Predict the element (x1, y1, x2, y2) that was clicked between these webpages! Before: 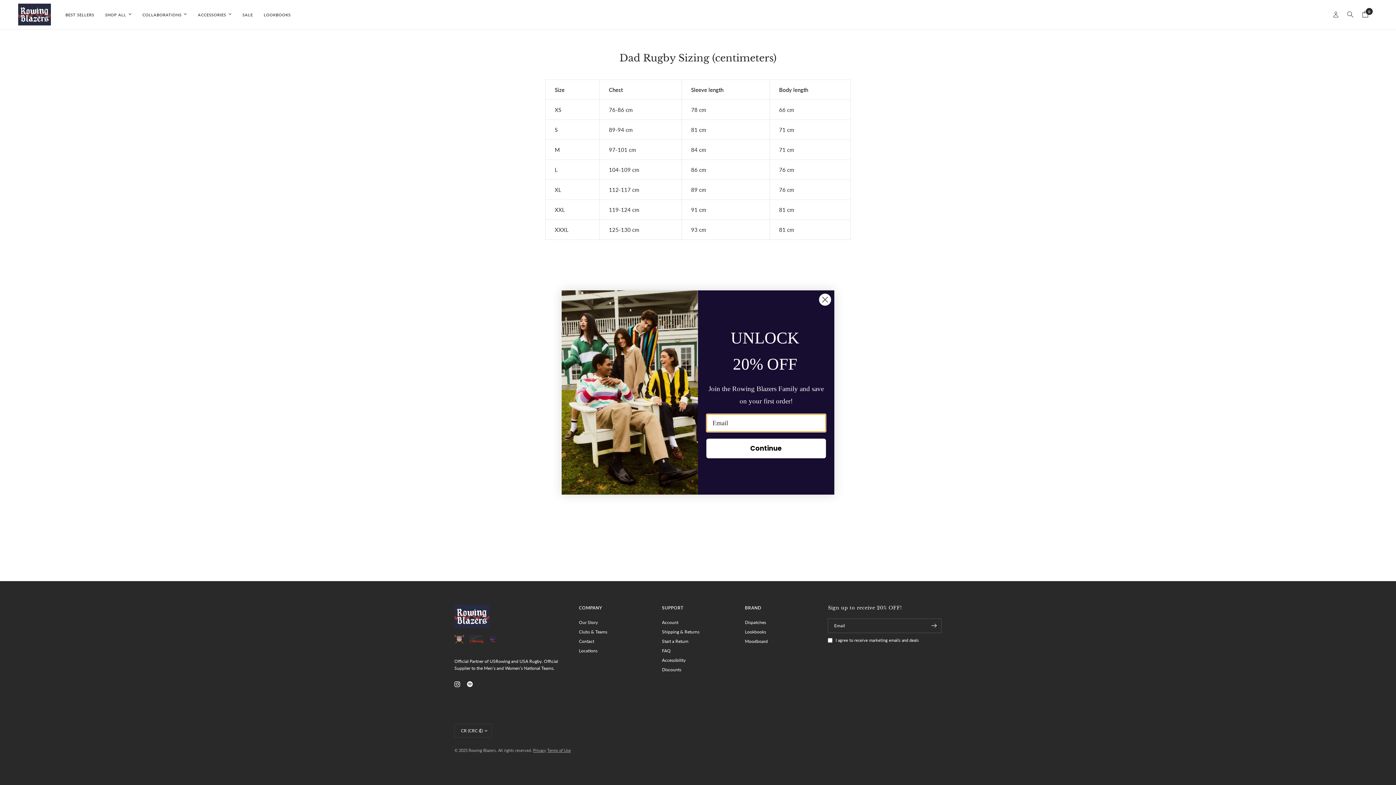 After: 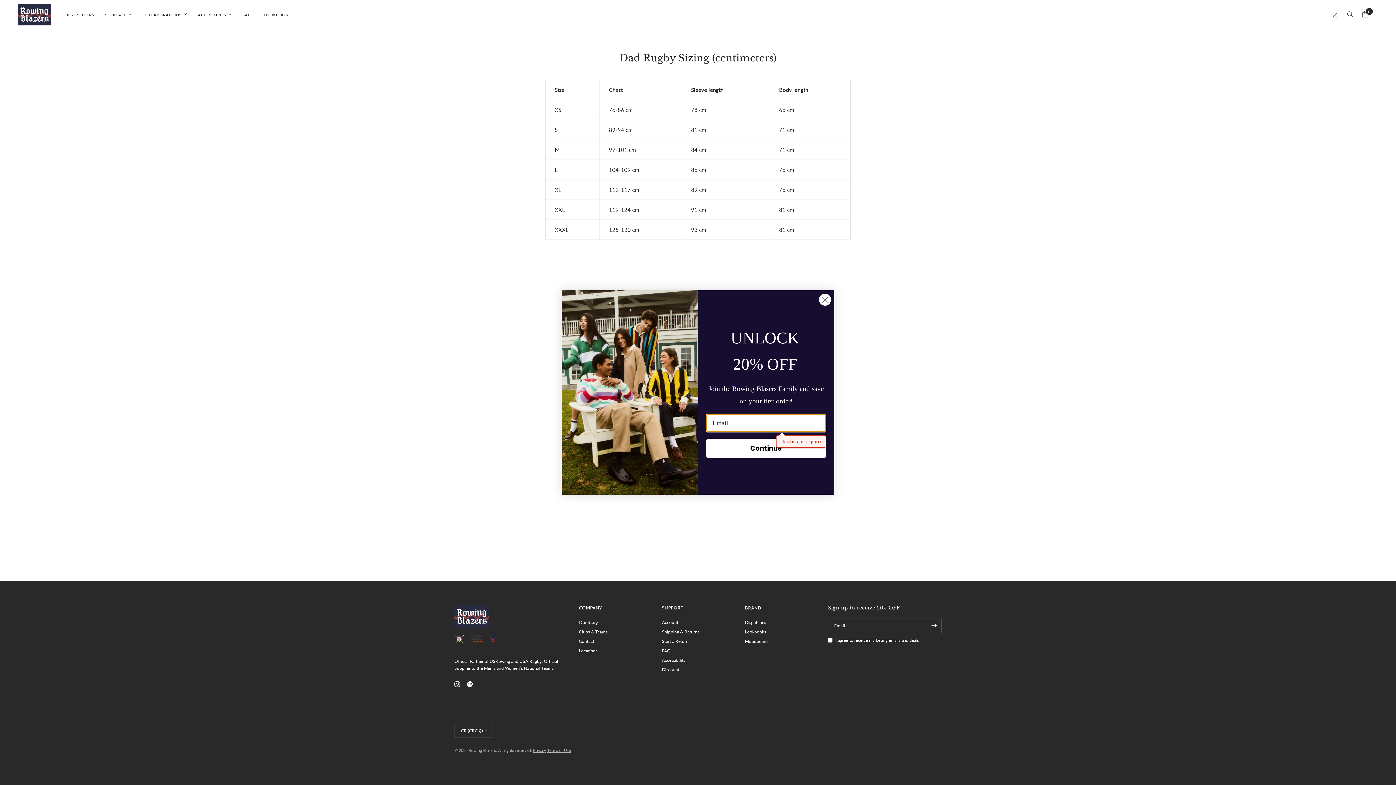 Action: bbox: (706, 438, 826, 458) label: Continue